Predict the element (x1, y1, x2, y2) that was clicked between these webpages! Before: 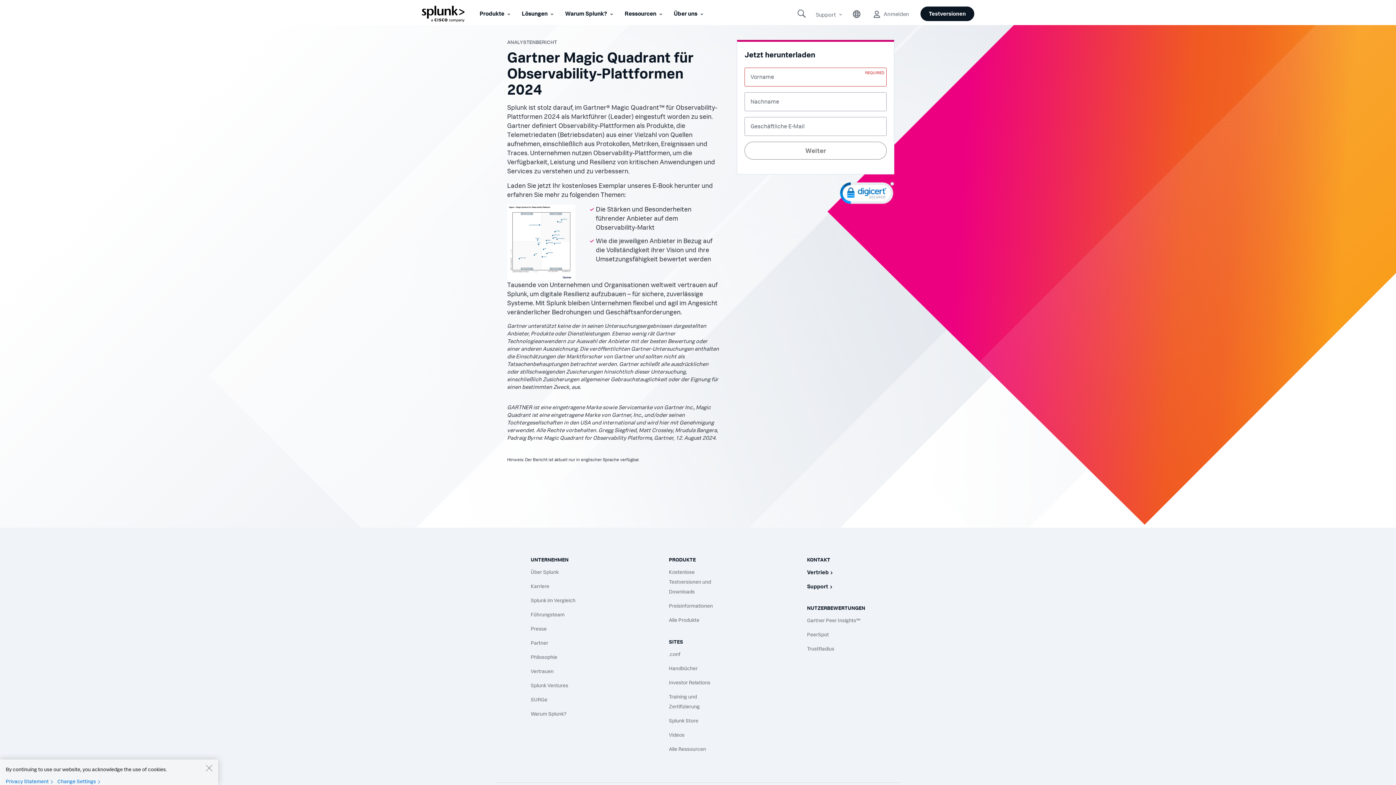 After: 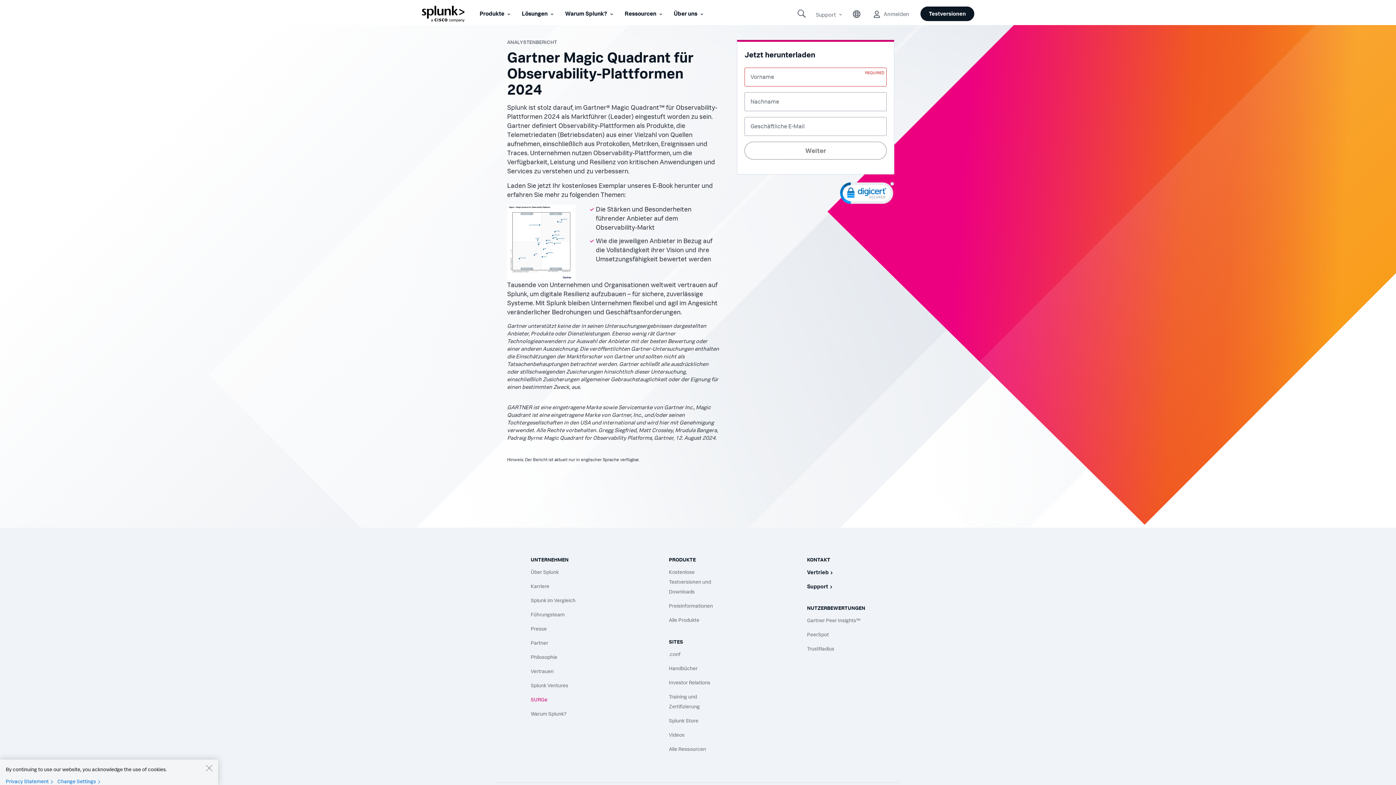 Action: bbox: (530, 696, 547, 702) label: SURGe